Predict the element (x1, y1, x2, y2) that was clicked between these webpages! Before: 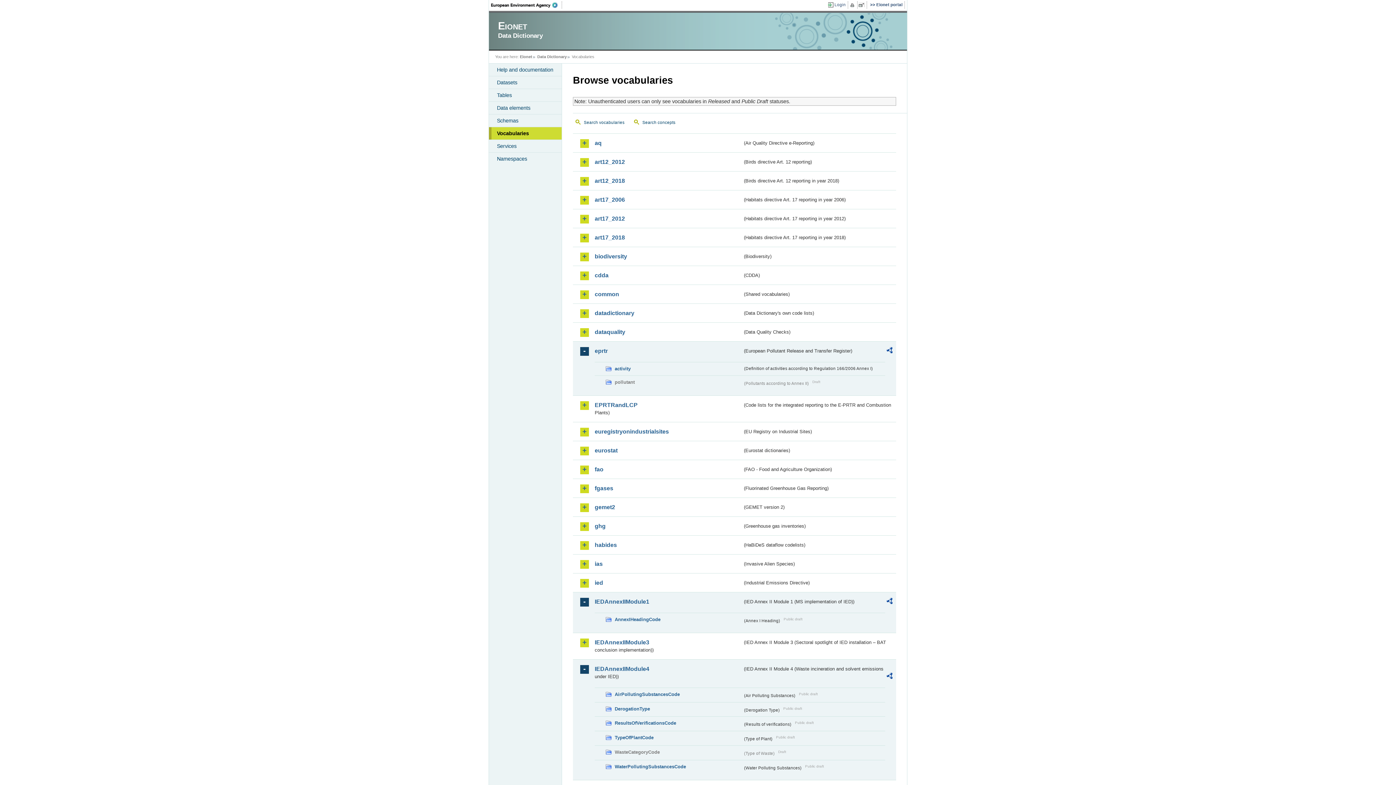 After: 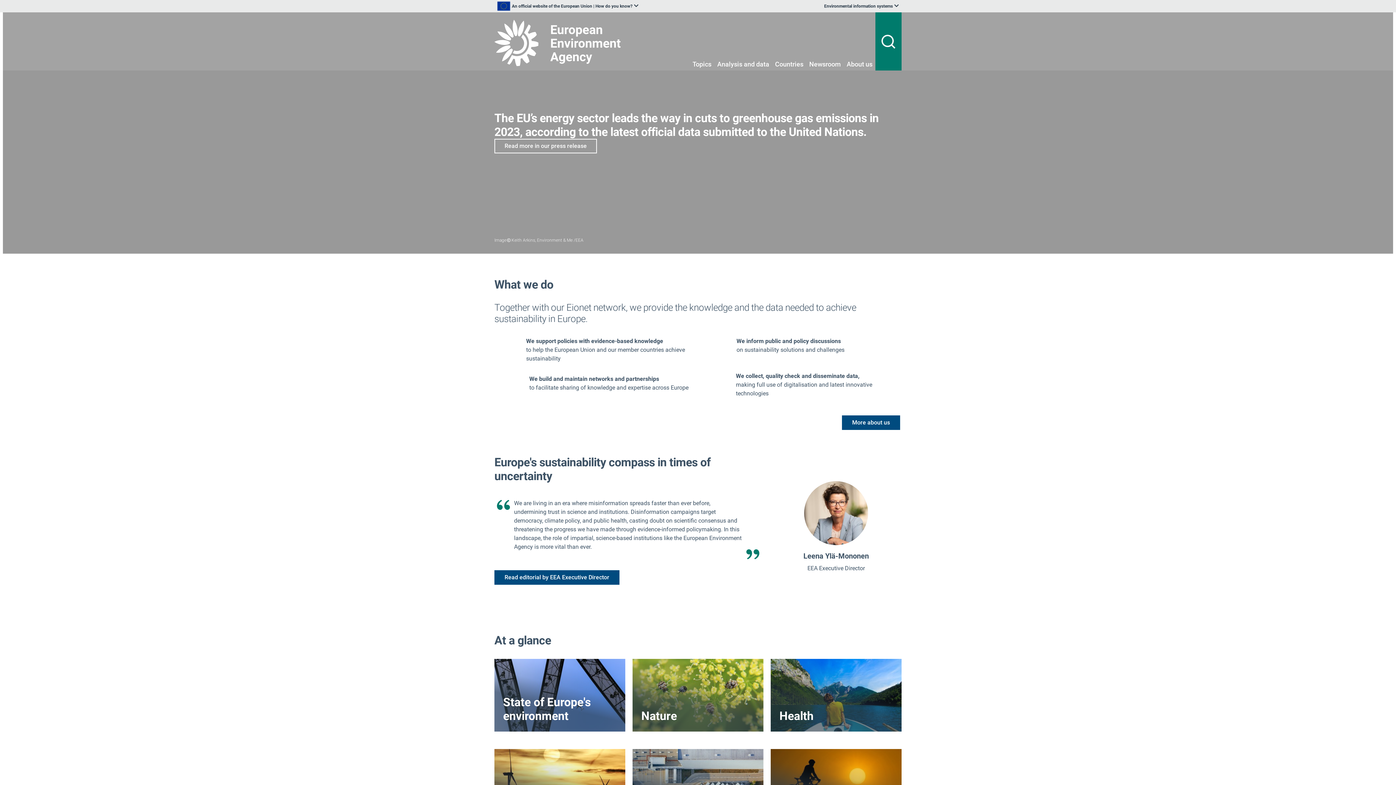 Action: label: EEA bbox: (491, 1, 562, 8)